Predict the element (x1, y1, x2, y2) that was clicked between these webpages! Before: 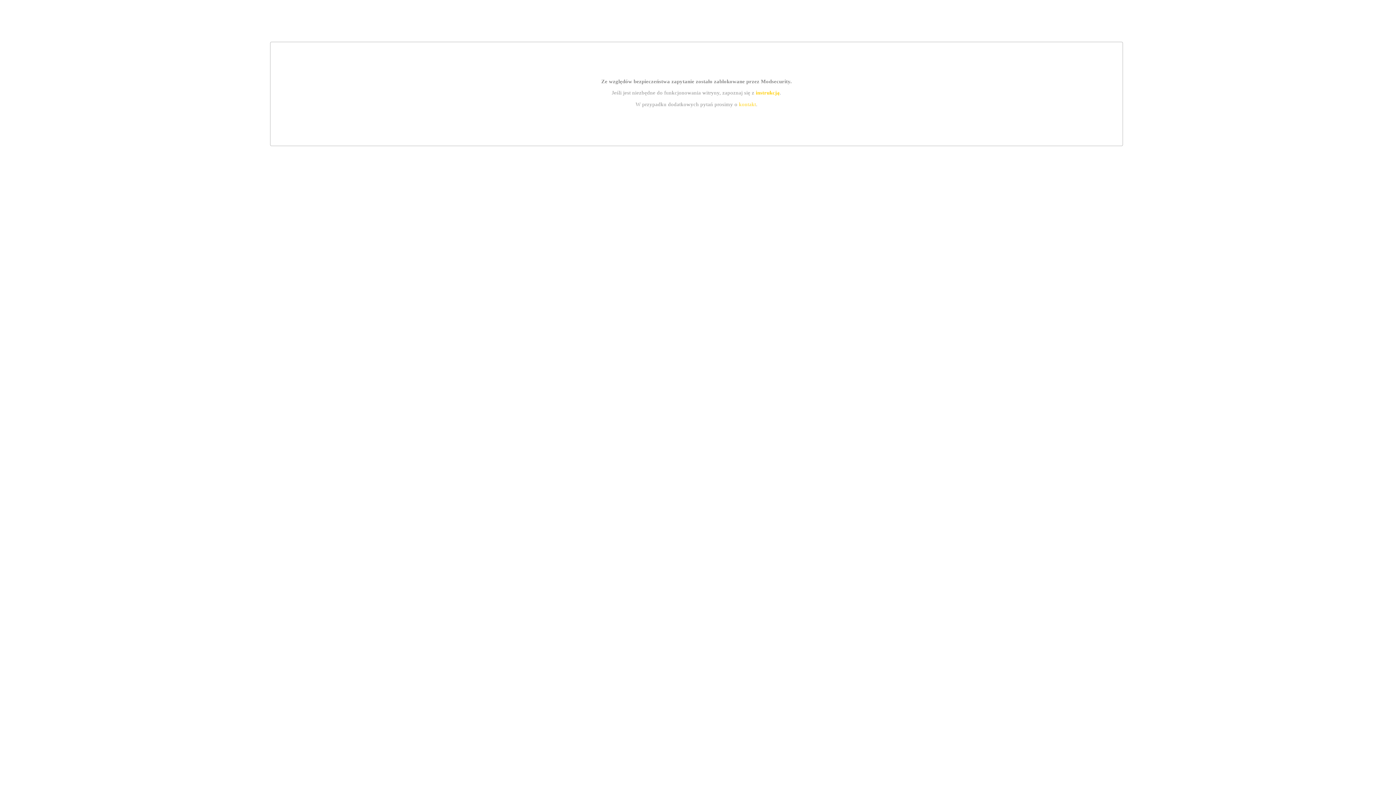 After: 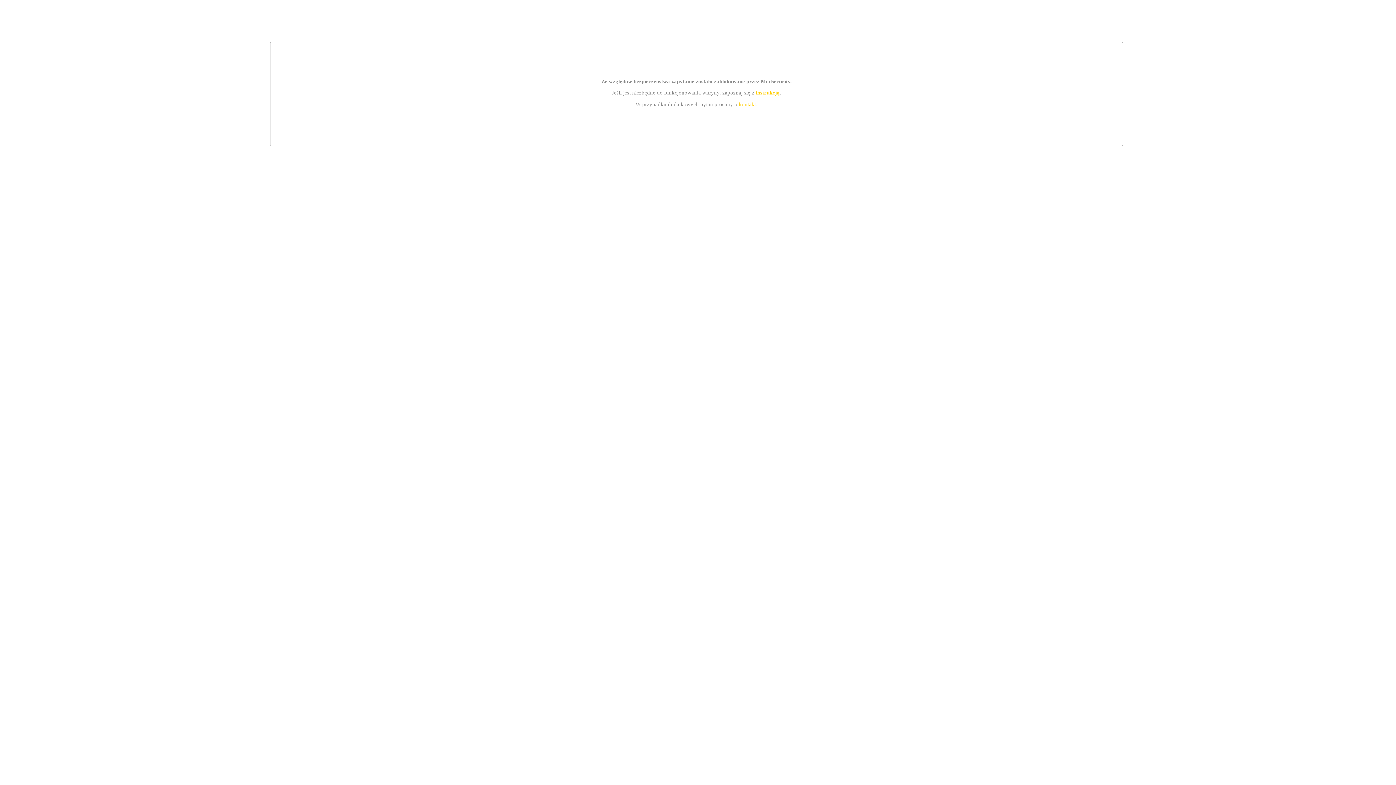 Action: label: kontakt bbox: (739, 101, 756, 107)